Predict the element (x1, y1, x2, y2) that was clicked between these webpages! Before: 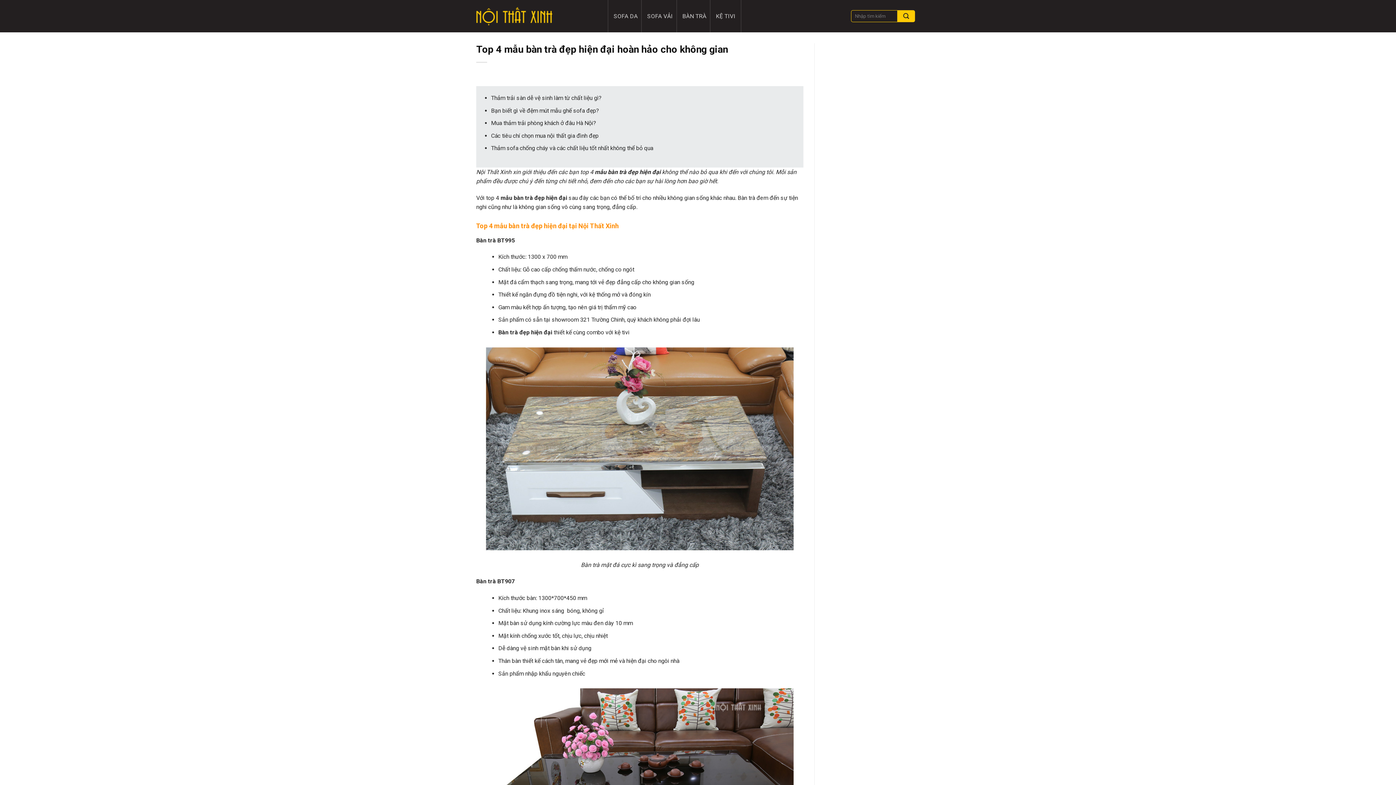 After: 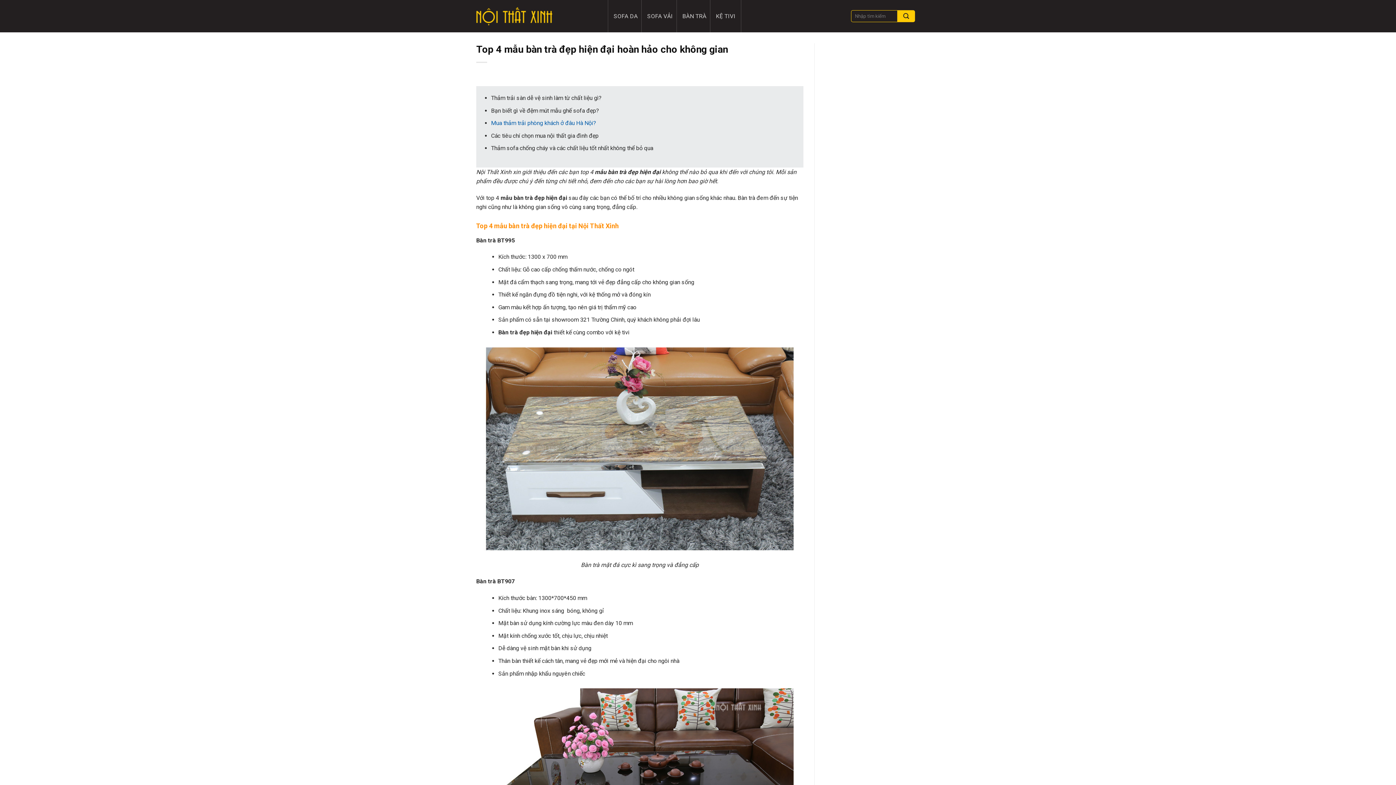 Action: bbox: (491, 119, 596, 126) label: Mua thảm trải phòng khách ở đâu Hà Nội?